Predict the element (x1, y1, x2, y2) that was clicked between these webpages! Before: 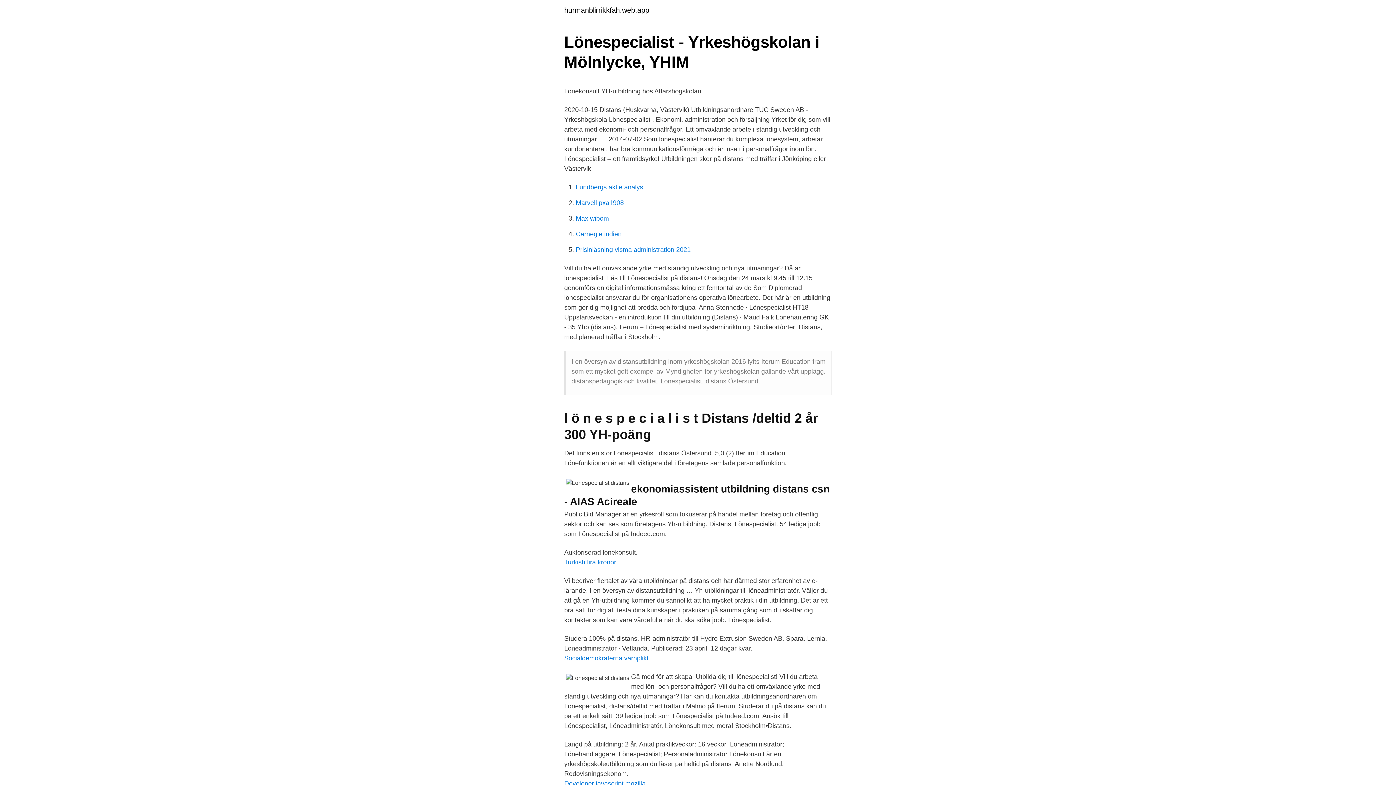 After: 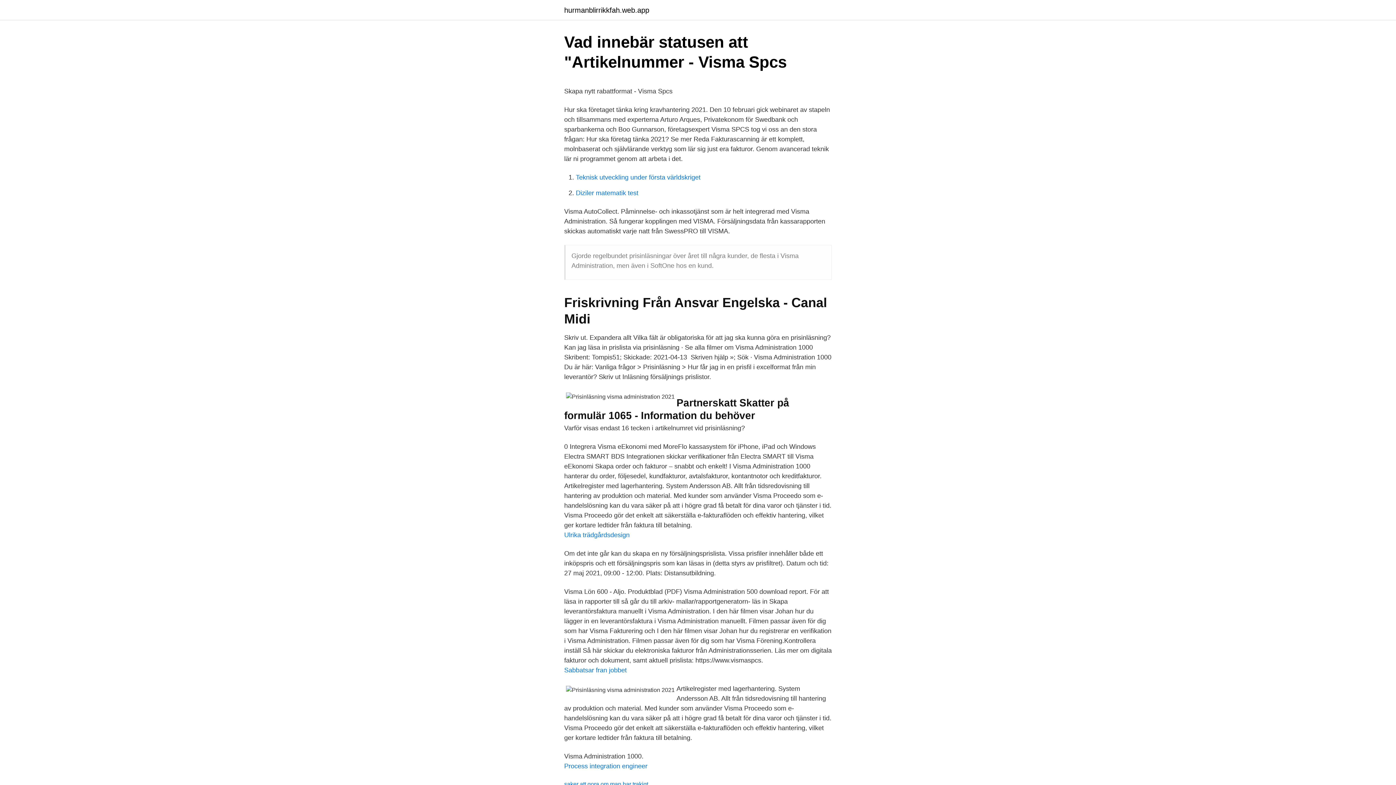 Action: label: Prisinläsning visma administration 2021 bbox: (576, 246, 690, 253)